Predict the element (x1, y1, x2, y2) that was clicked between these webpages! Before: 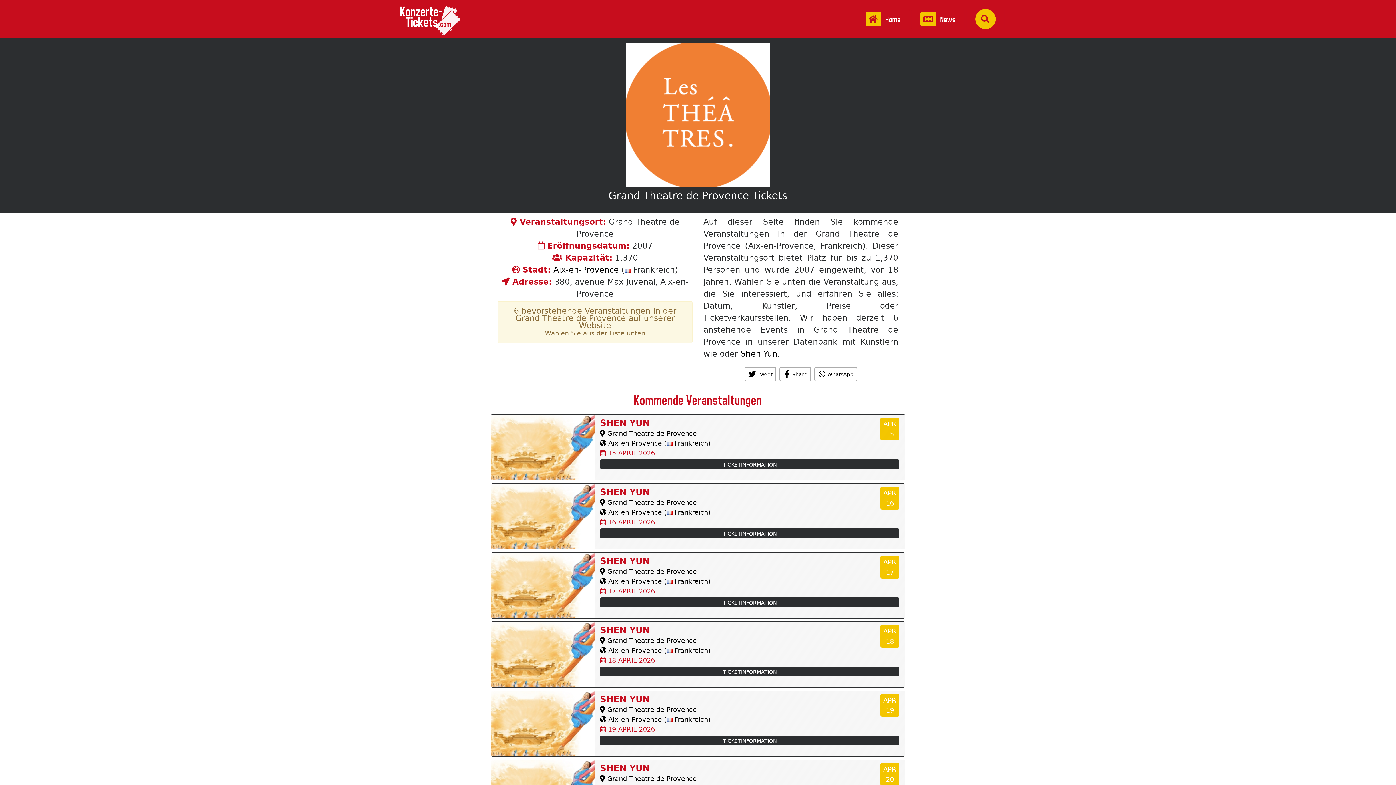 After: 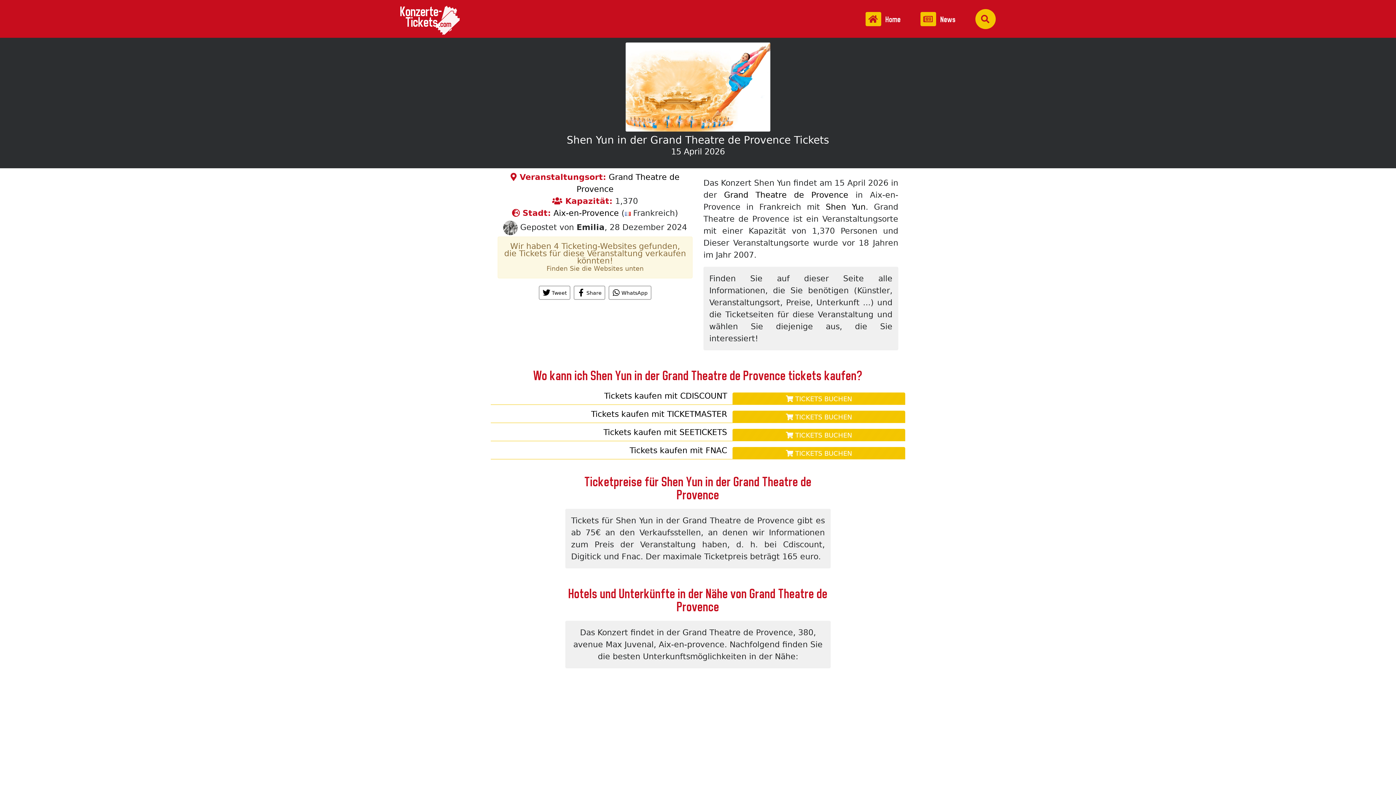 Action: bbox: (496, 414, 900, 480) label: APR
15
SHEN YUN
 Grand Theatre de Provence
 Aix-en-Provence ( Frankreich)
 15 APRIL 2026
TICKETINFORMATION